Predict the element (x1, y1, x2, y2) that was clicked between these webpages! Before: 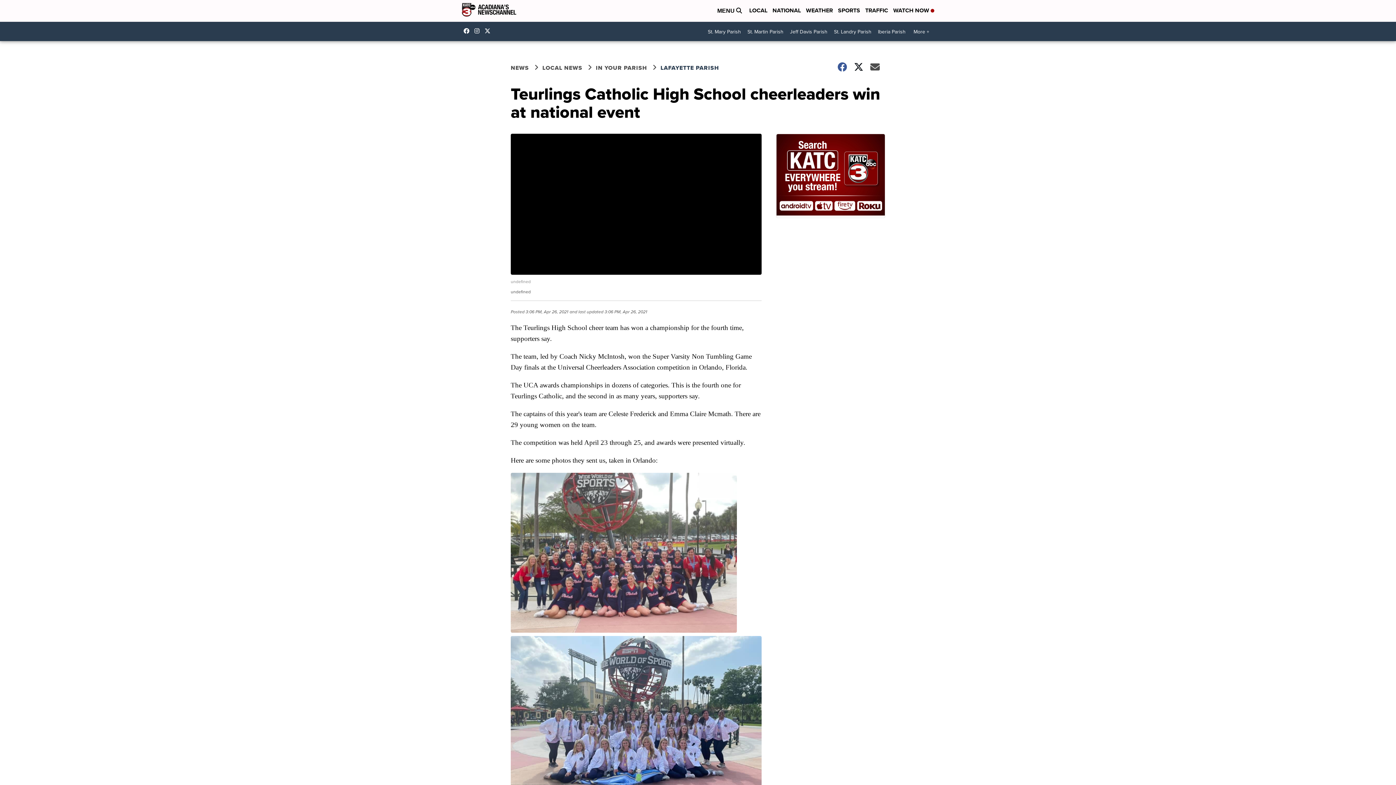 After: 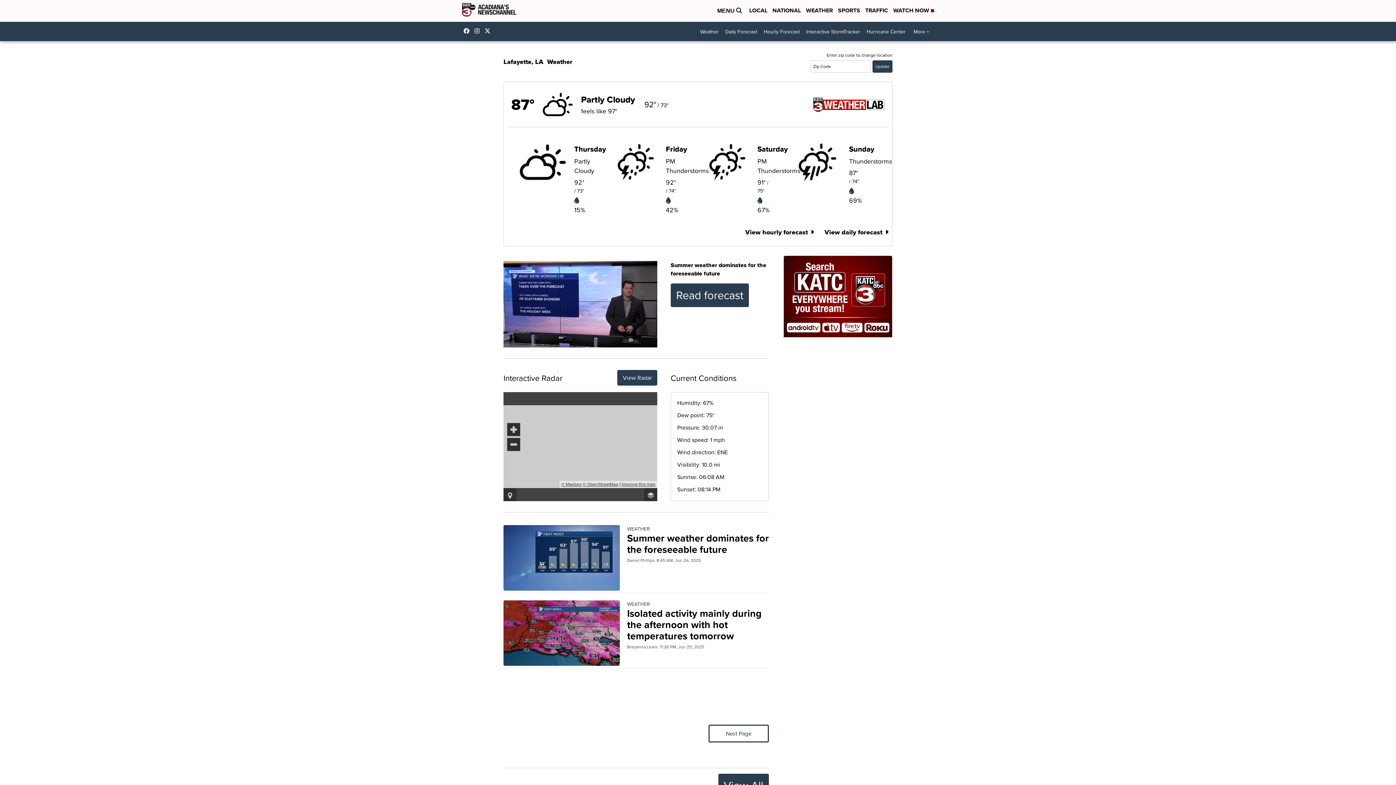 Action: bbox: (806, 6, 833, 15) label: WEATHER